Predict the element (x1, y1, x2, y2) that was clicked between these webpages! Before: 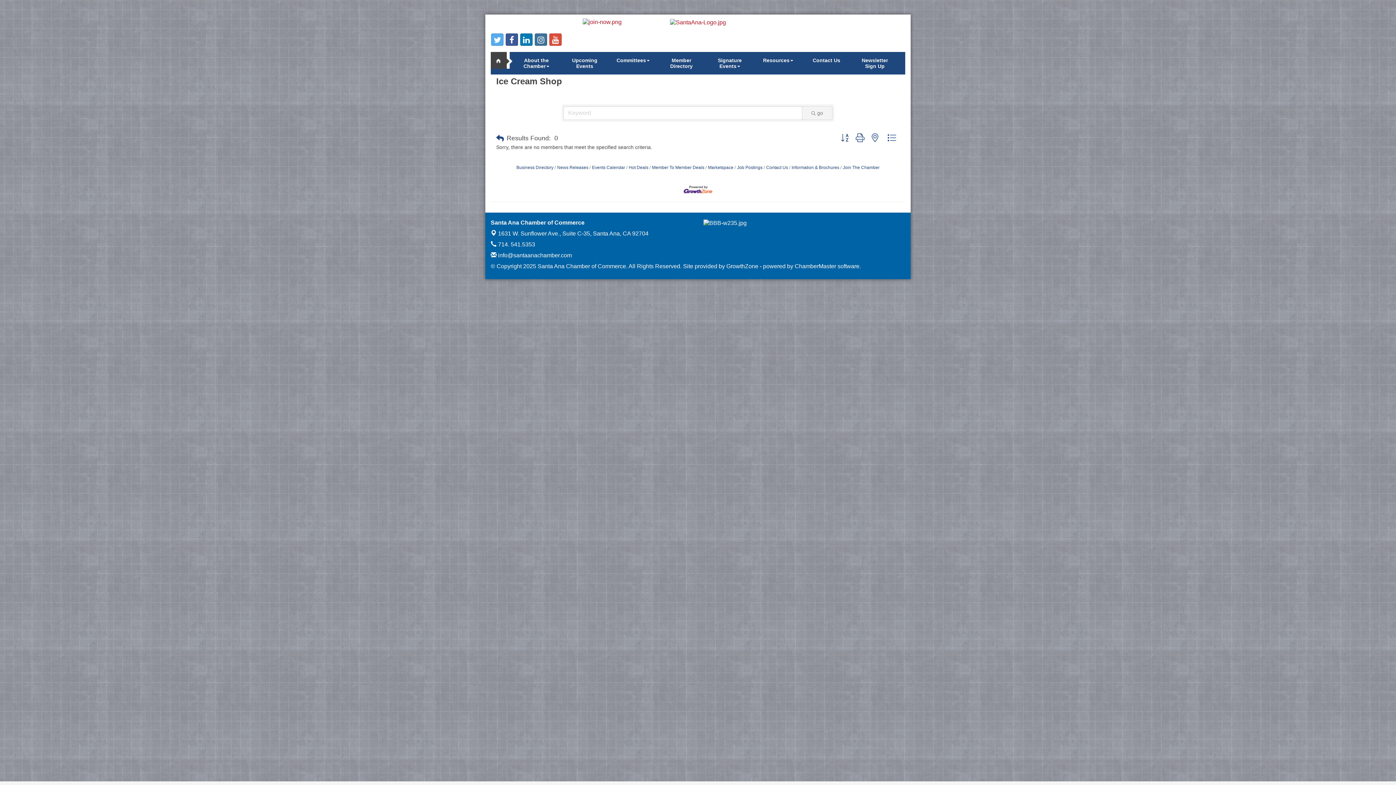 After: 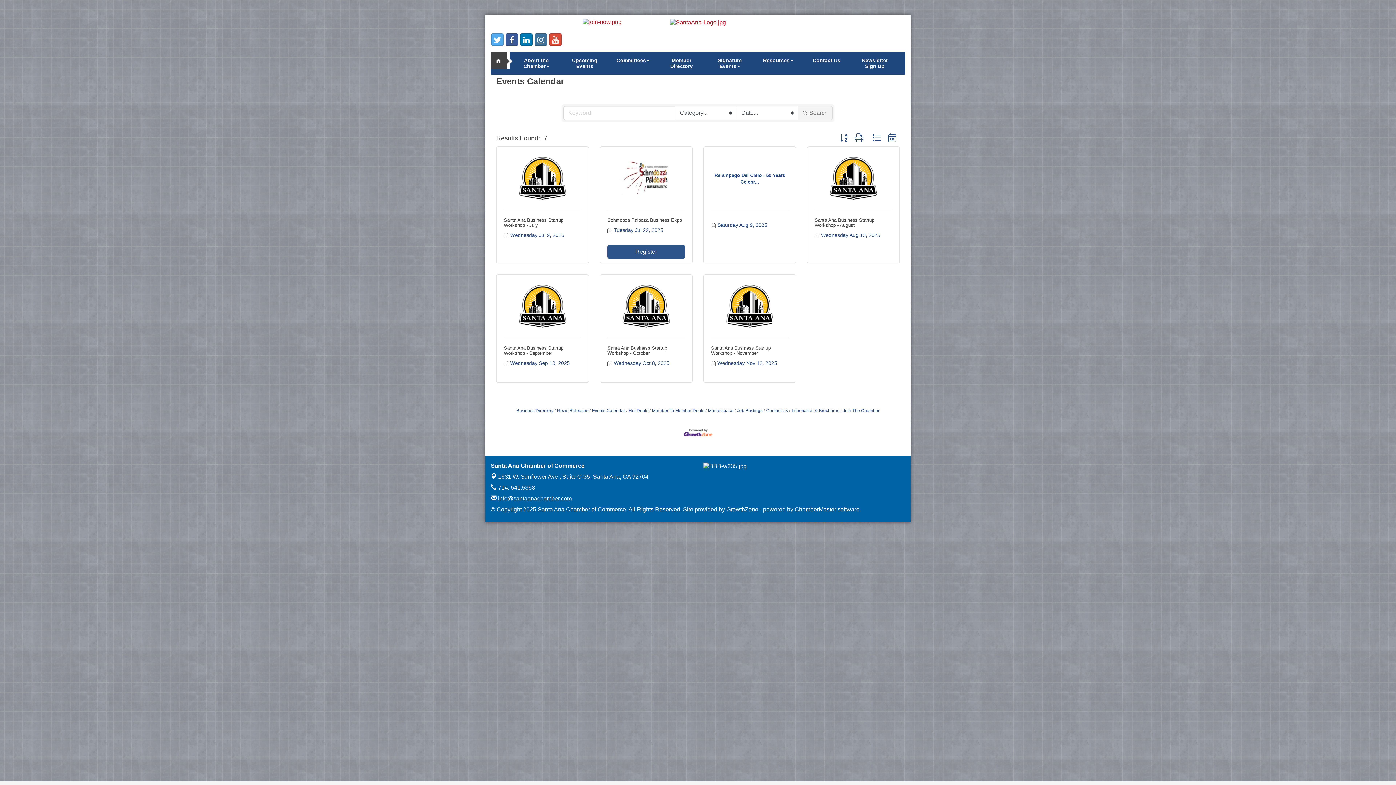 Action: bbox: (589, 165, 625, 170) label: Events Calendar